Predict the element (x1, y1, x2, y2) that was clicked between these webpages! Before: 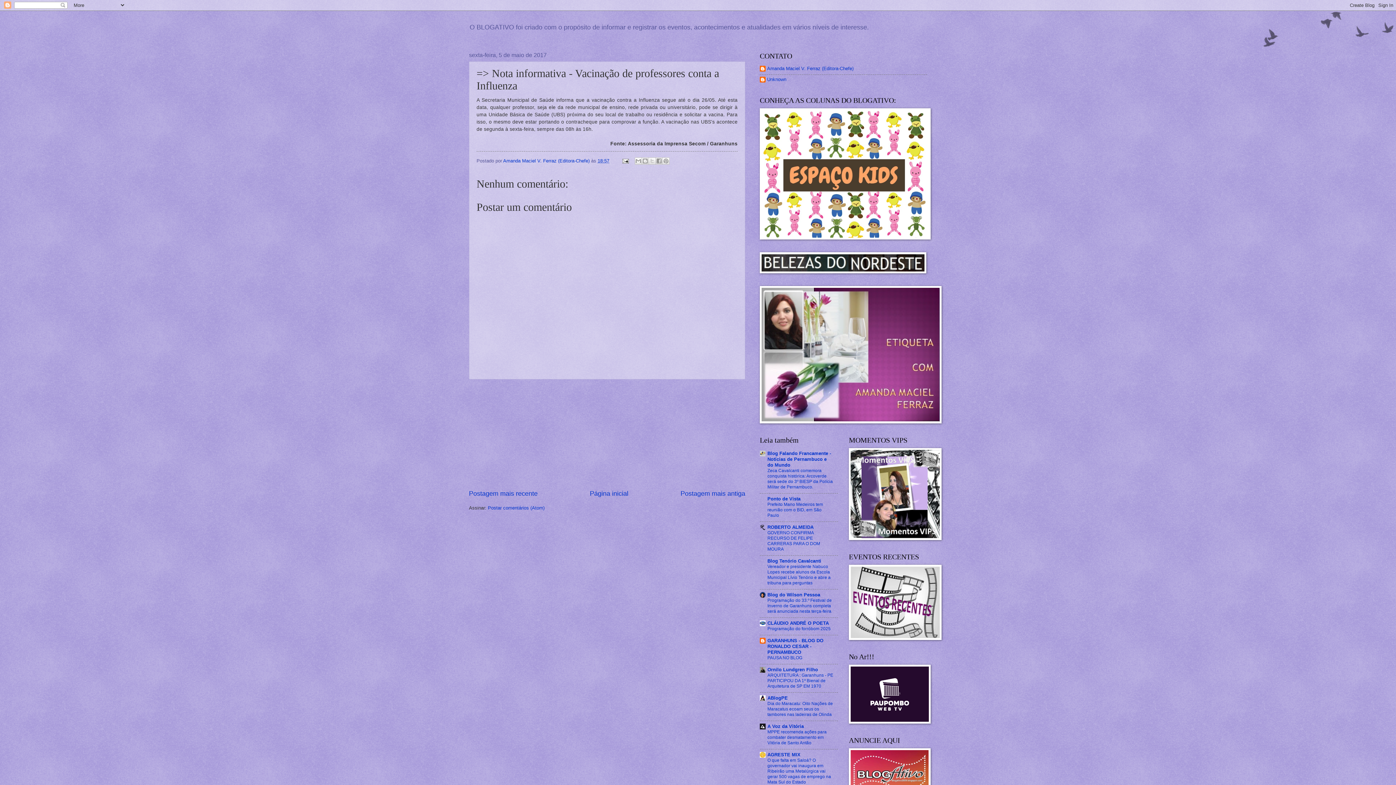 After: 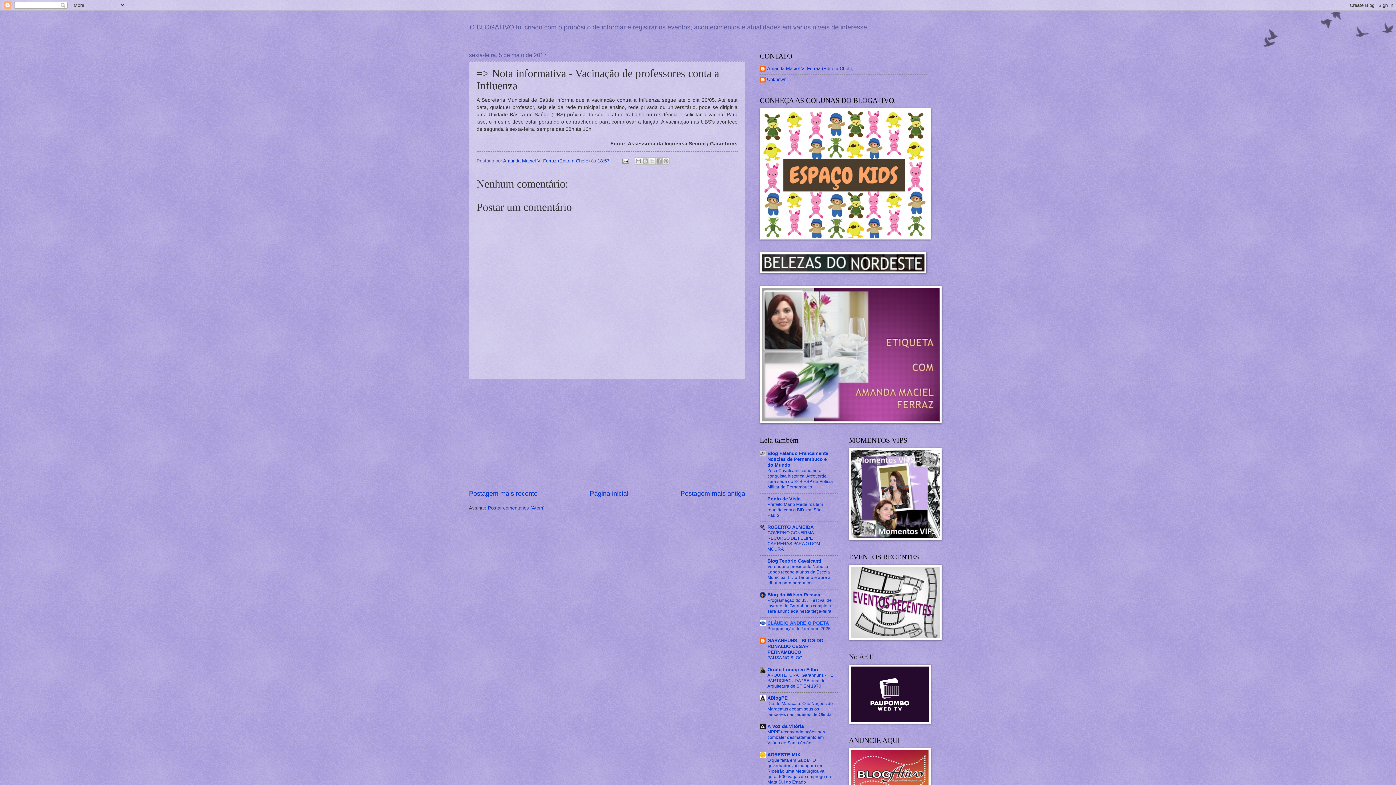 Action: bbox: (767, 620, 829, 626) label: CLÁUDIO ANDRÉ O POETA